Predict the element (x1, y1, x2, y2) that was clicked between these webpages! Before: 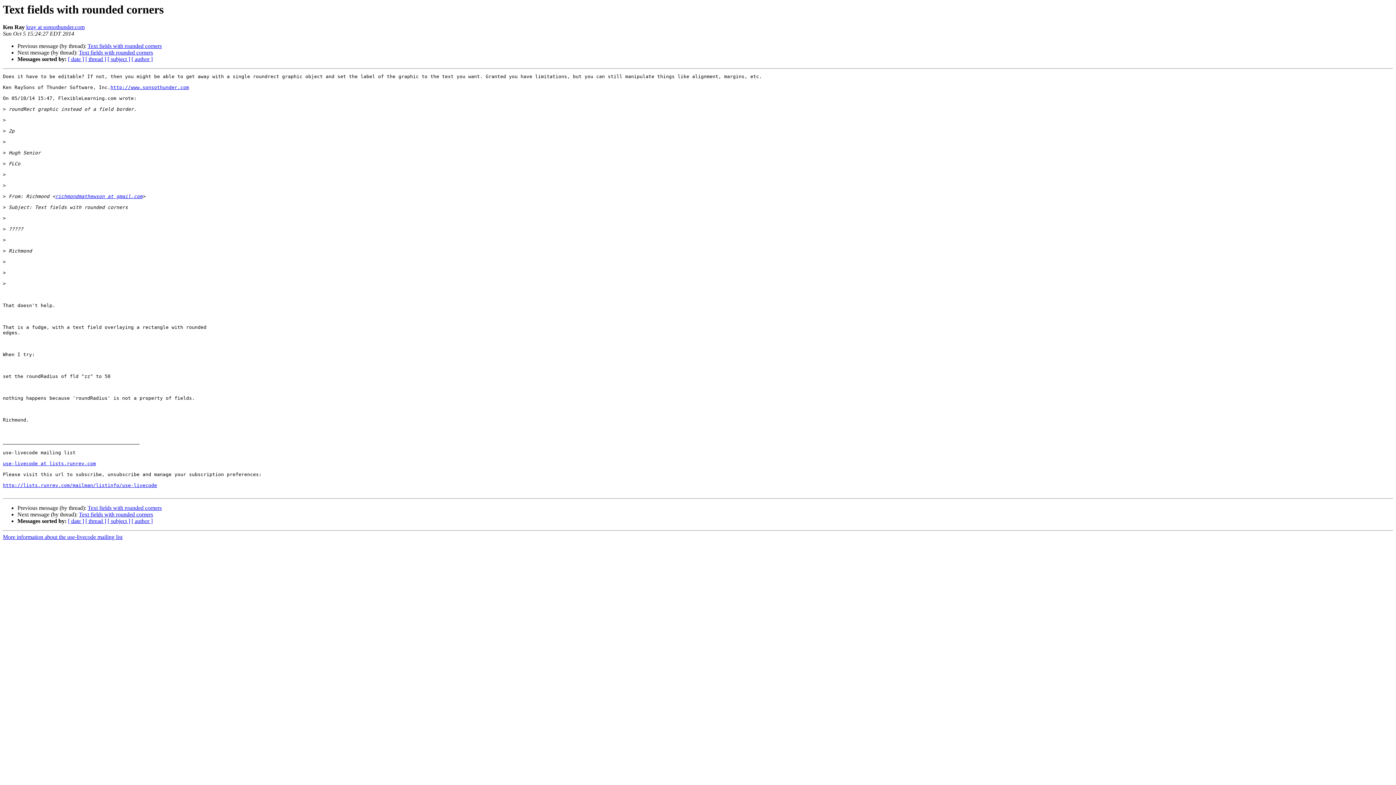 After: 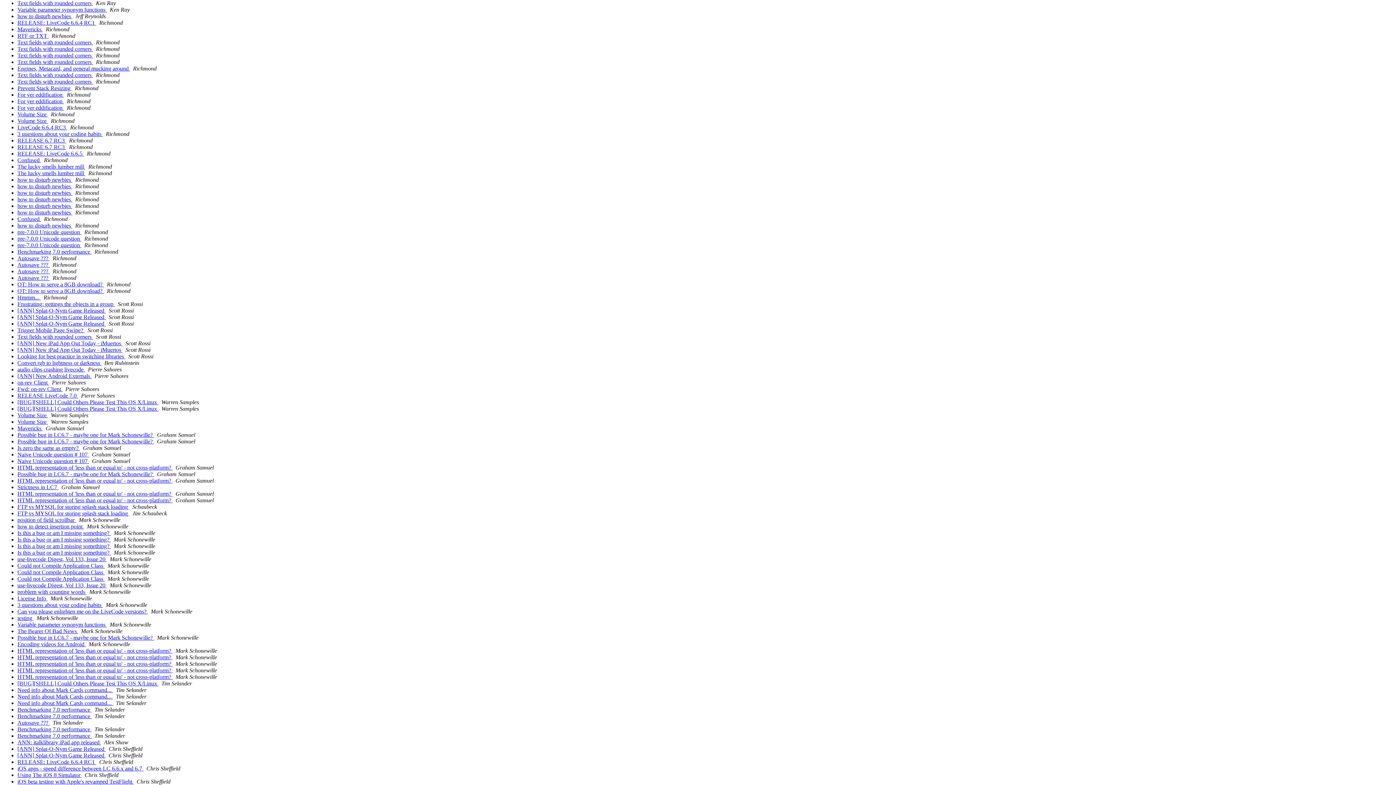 Action: bbox: (131, 518, 152, 524) label: [ author ]